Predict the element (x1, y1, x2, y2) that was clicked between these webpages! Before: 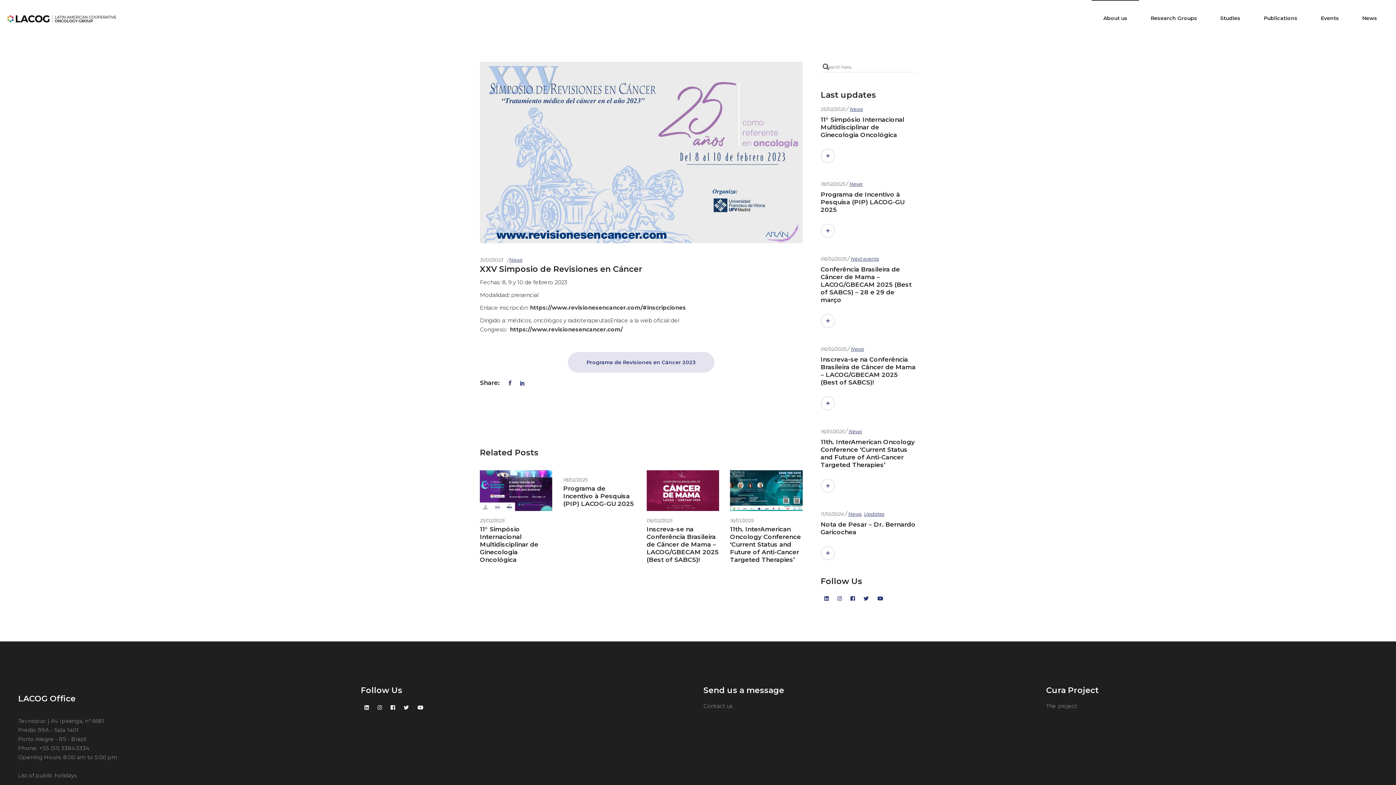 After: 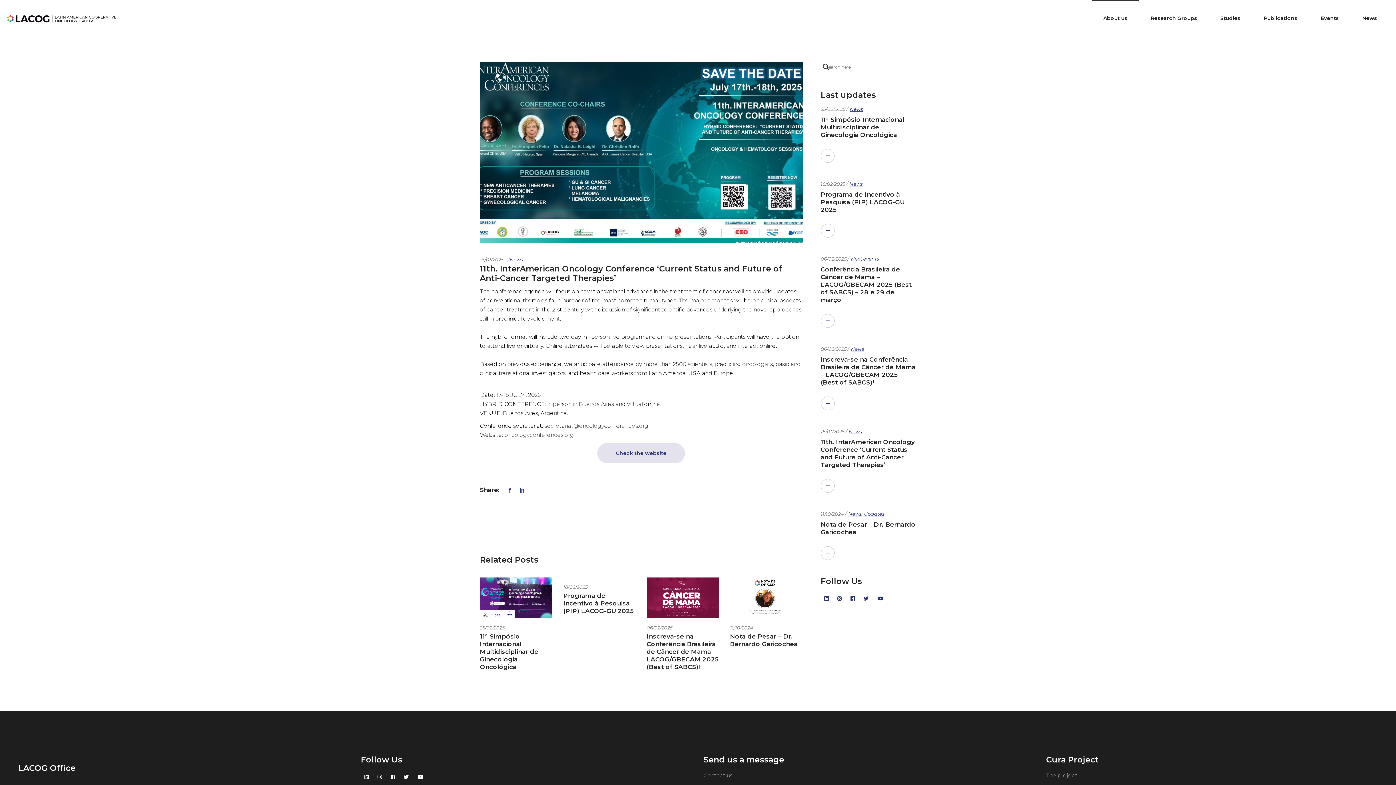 Action: label: 11th. InterAmerican Oncology Conference ‘Current Status and Future of Anti-Cancer Targeted Therapies’ bbox: (730, 525, 801, 563)